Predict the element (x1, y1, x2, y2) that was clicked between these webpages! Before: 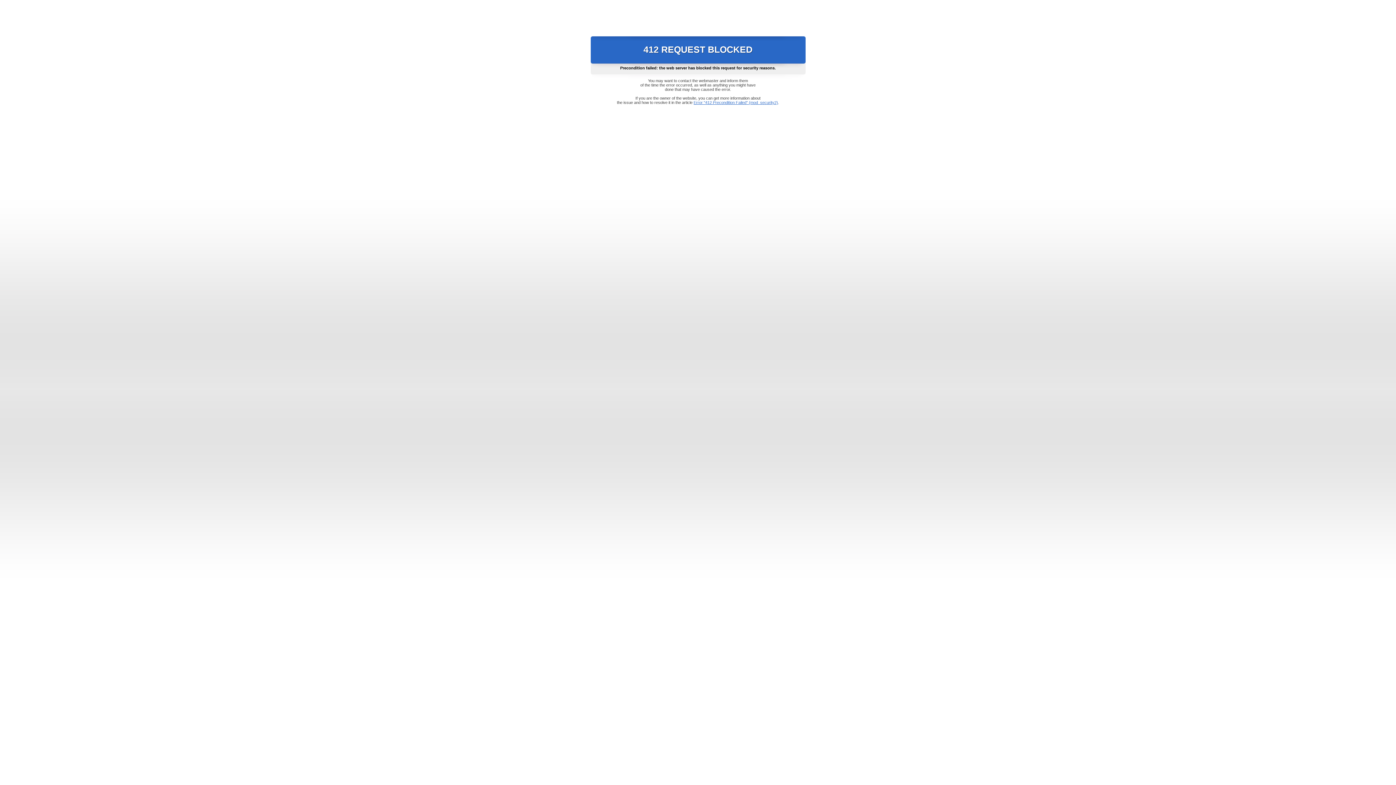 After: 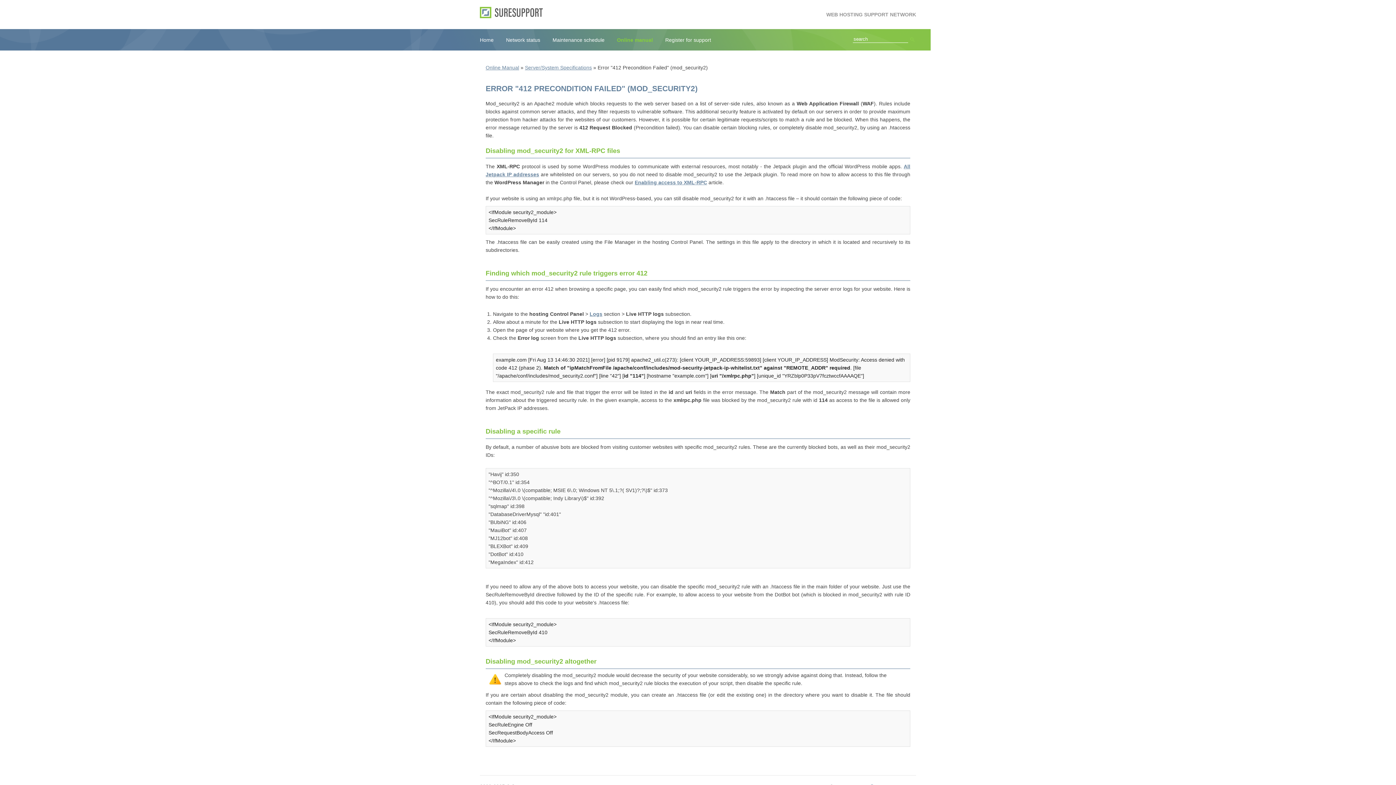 Action: label: Error "412 Precondition Failed" (mod_security2) bbox: (693, 100, 778, 104)